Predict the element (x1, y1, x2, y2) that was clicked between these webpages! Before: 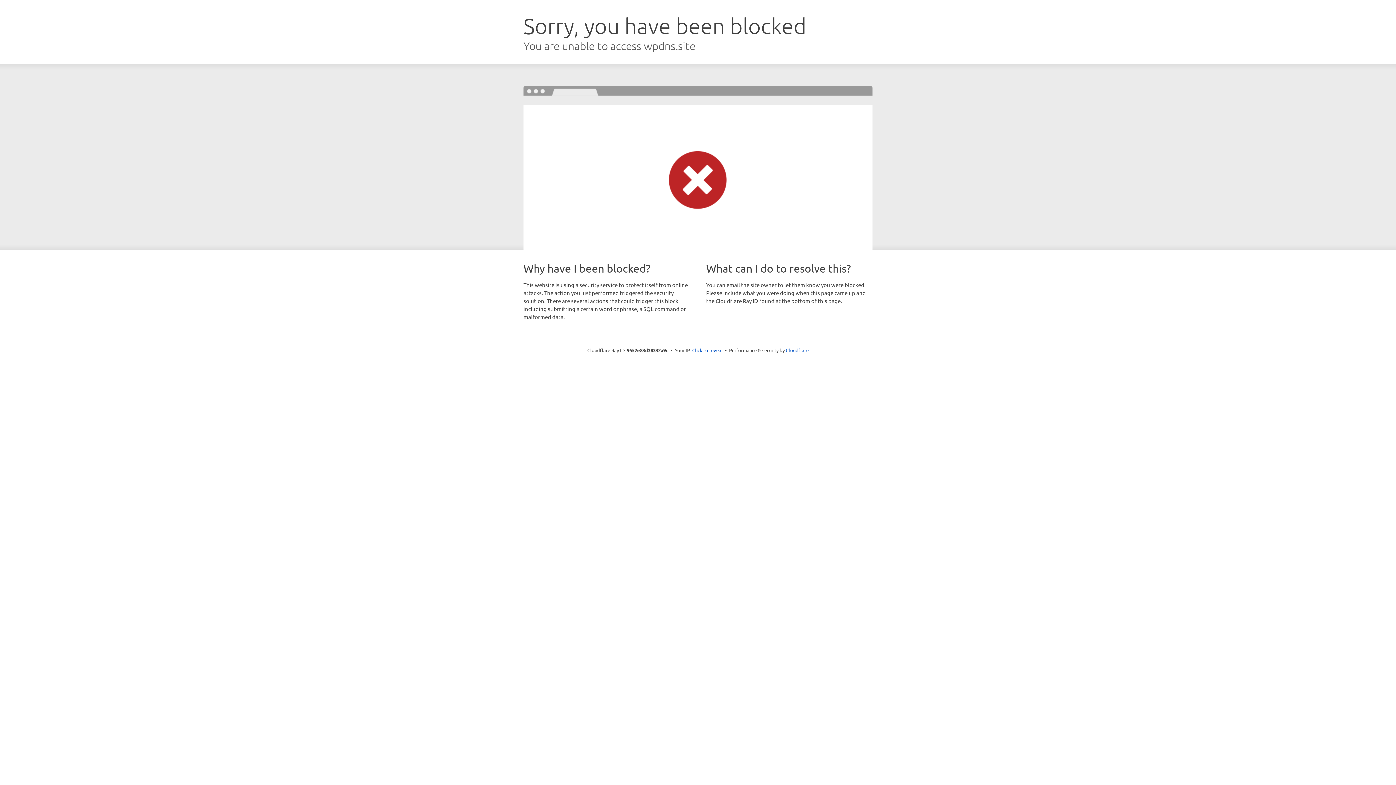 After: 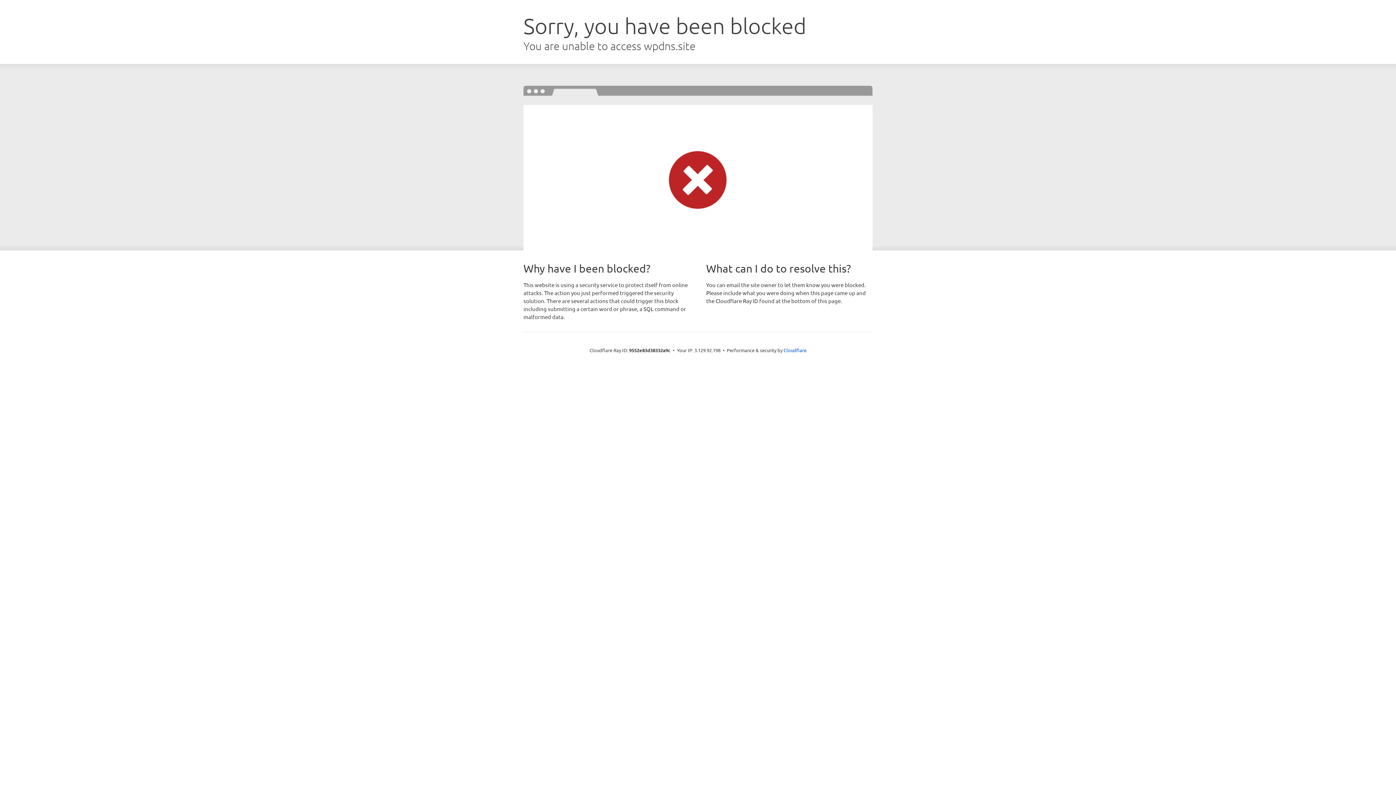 Action: label: Click to reveal bbox: (692, 346, 722, 353)